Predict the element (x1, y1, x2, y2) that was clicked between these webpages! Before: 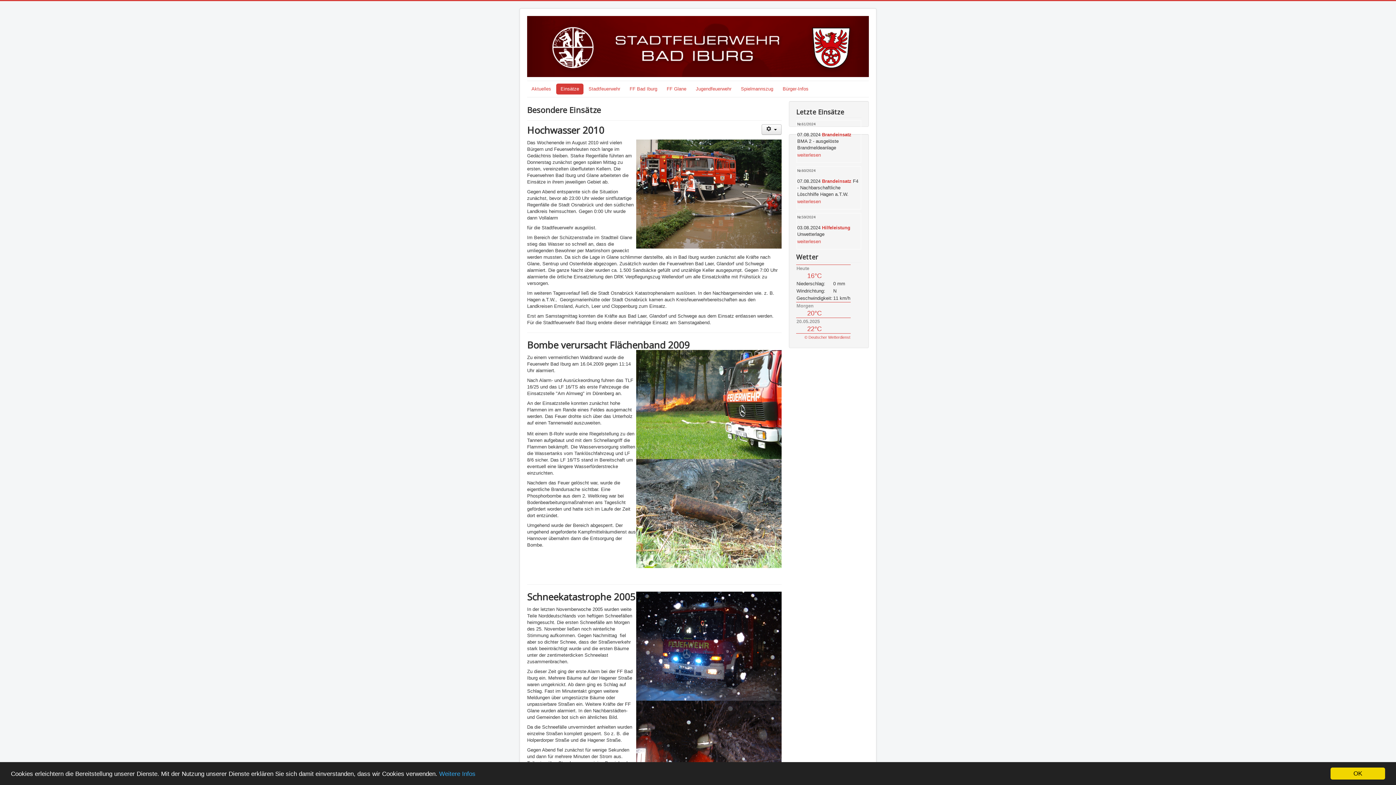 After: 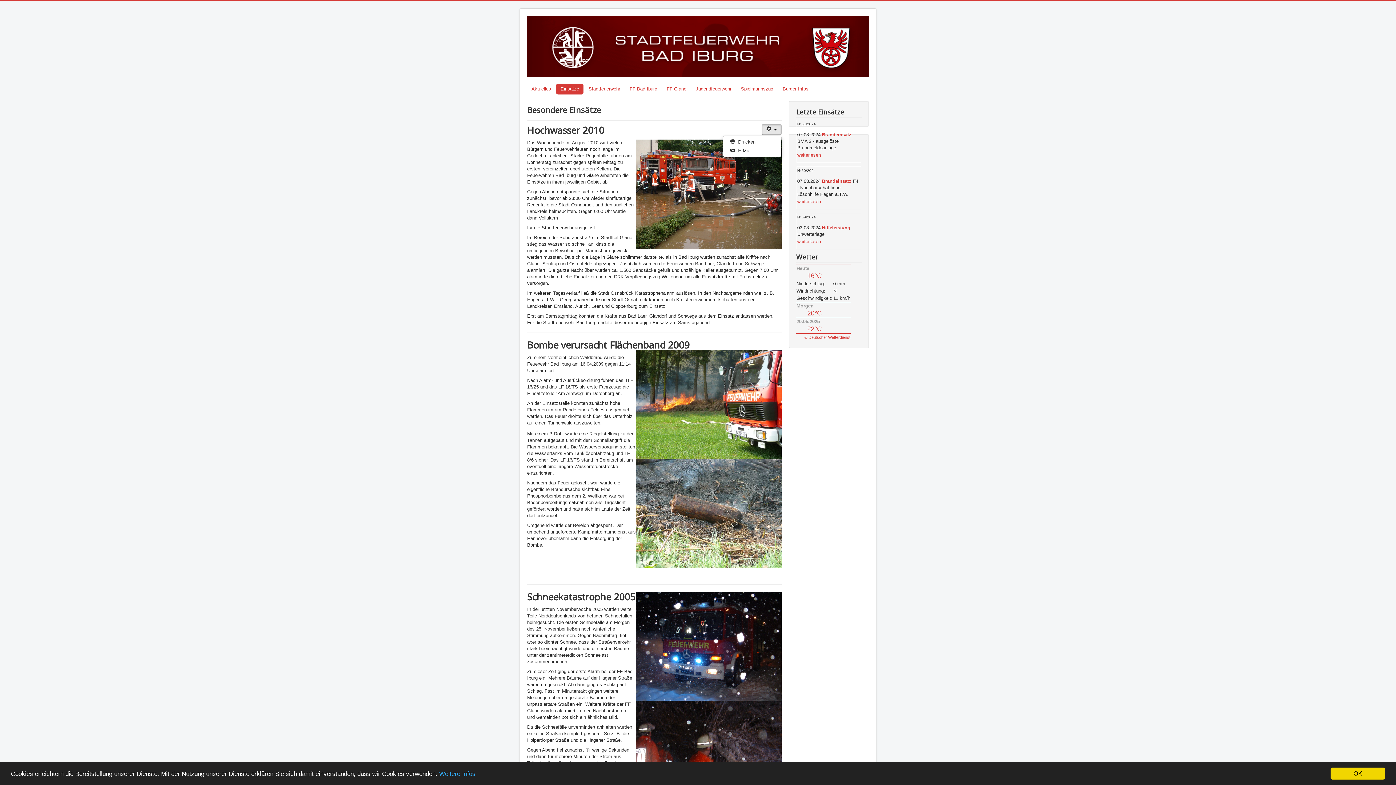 Action: label: Benutzerwerkzeuge bbox: (761, 124, 781, 135)